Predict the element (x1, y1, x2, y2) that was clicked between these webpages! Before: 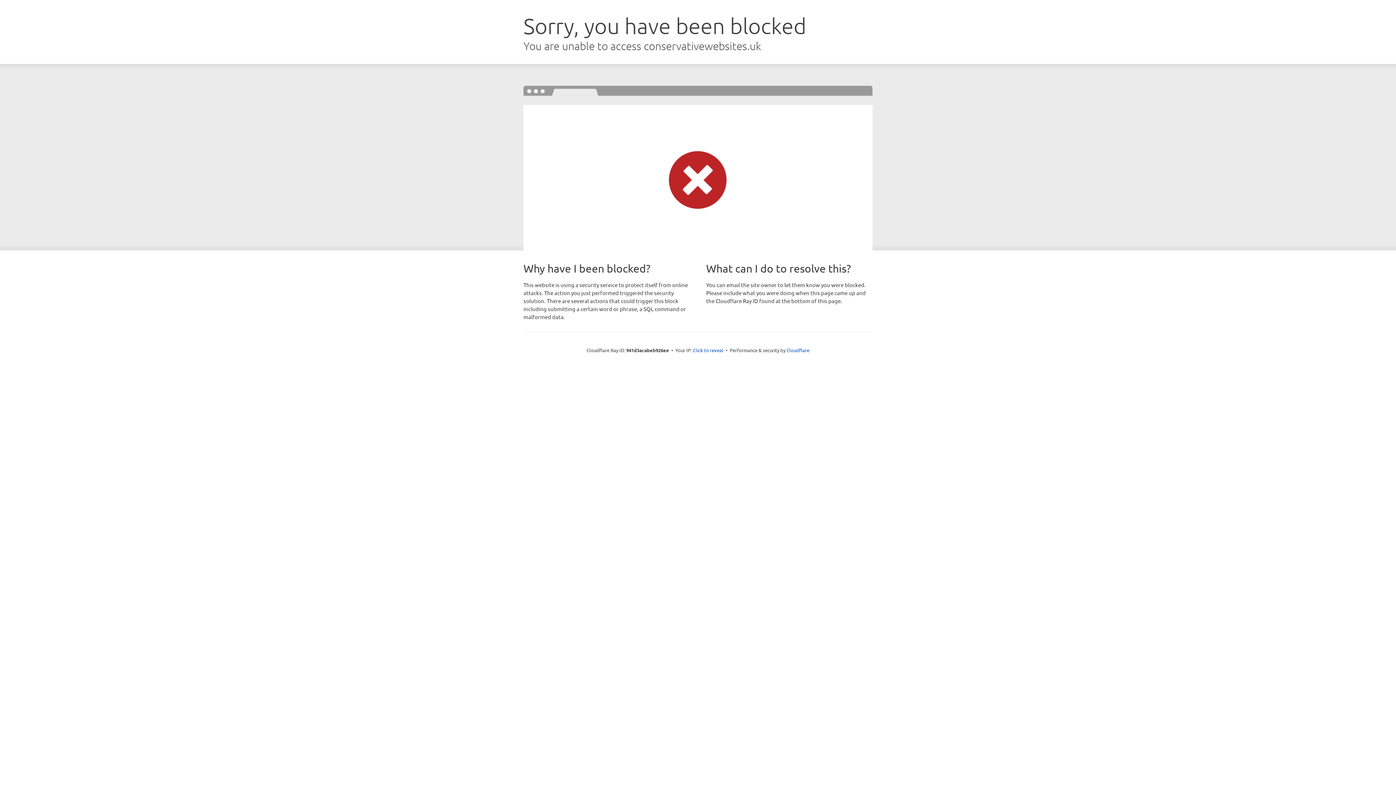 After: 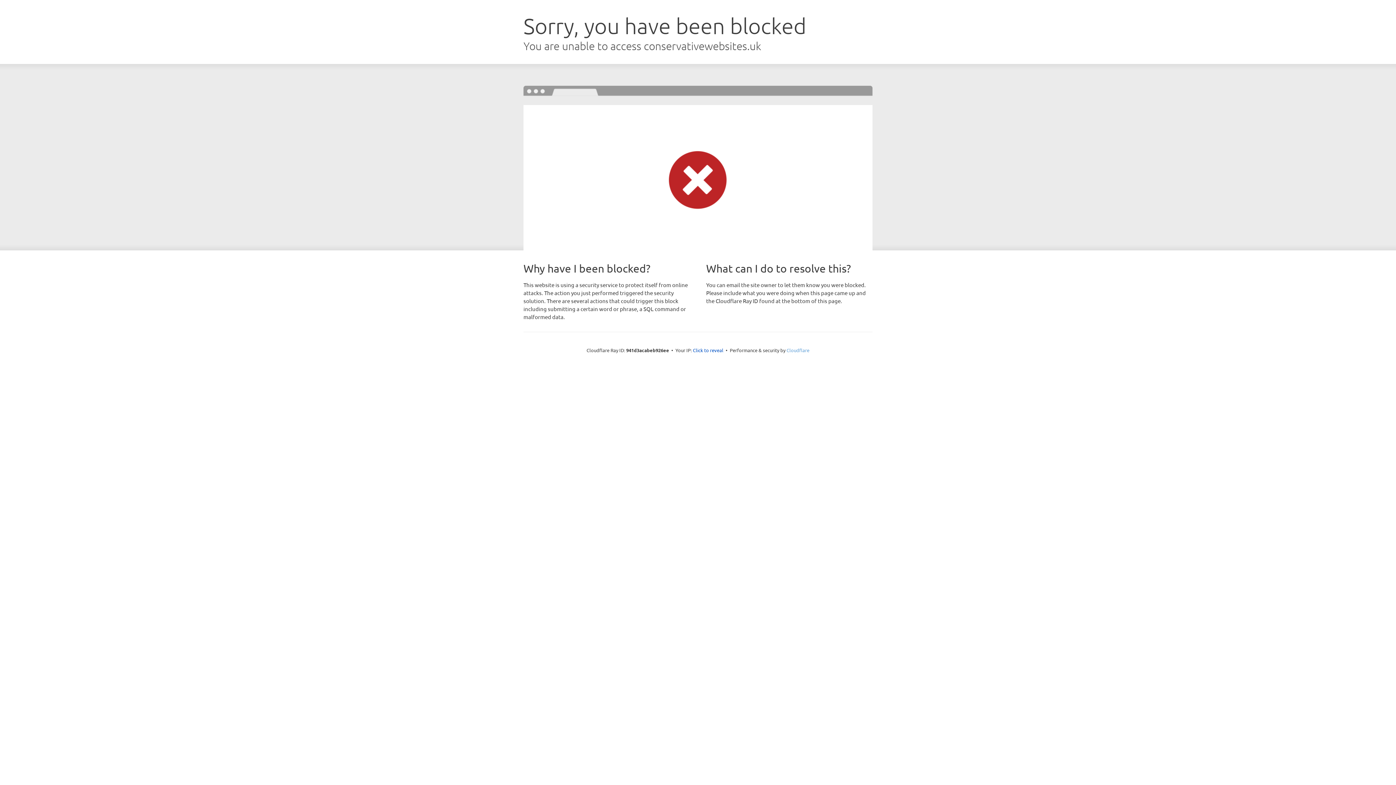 Action: label: Cloudflare bbox: (786, 347, 809, 353)